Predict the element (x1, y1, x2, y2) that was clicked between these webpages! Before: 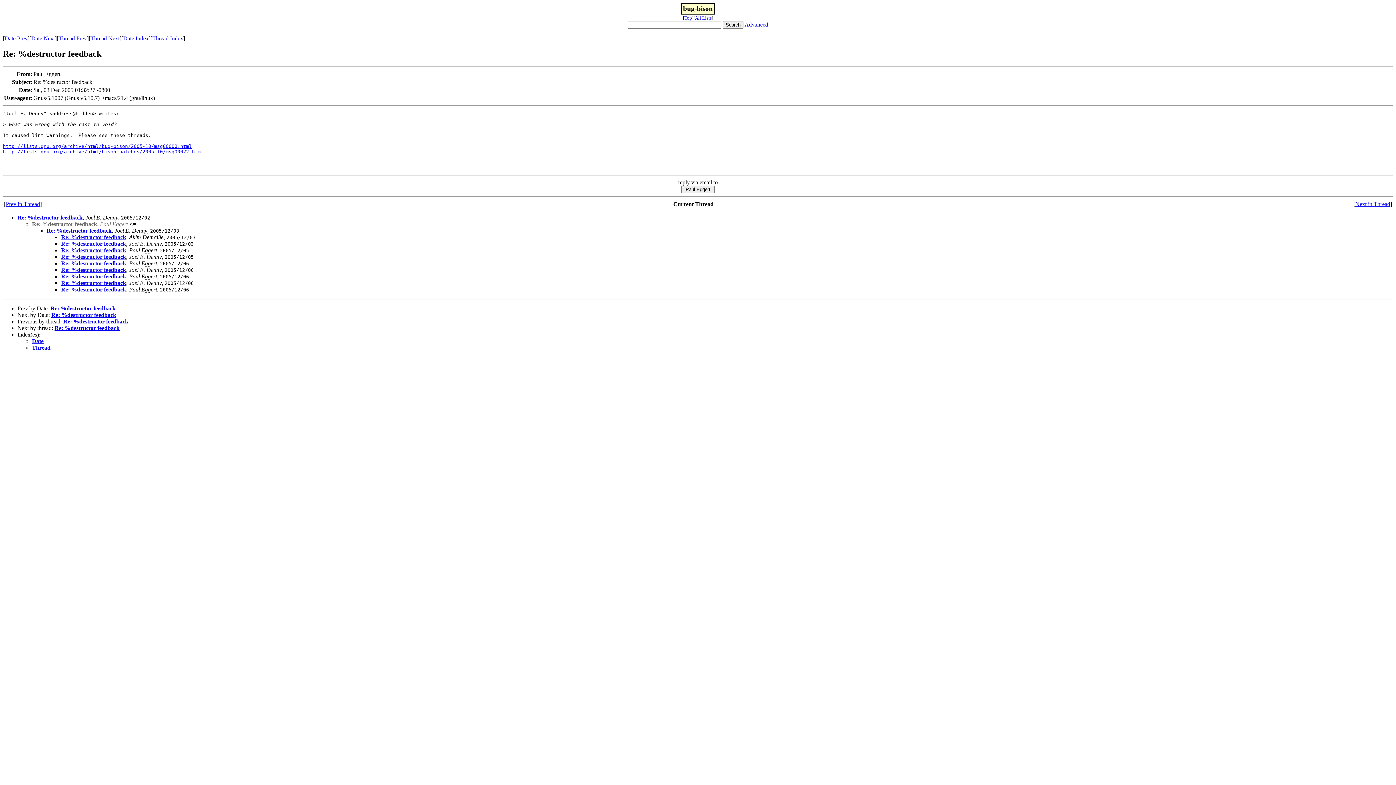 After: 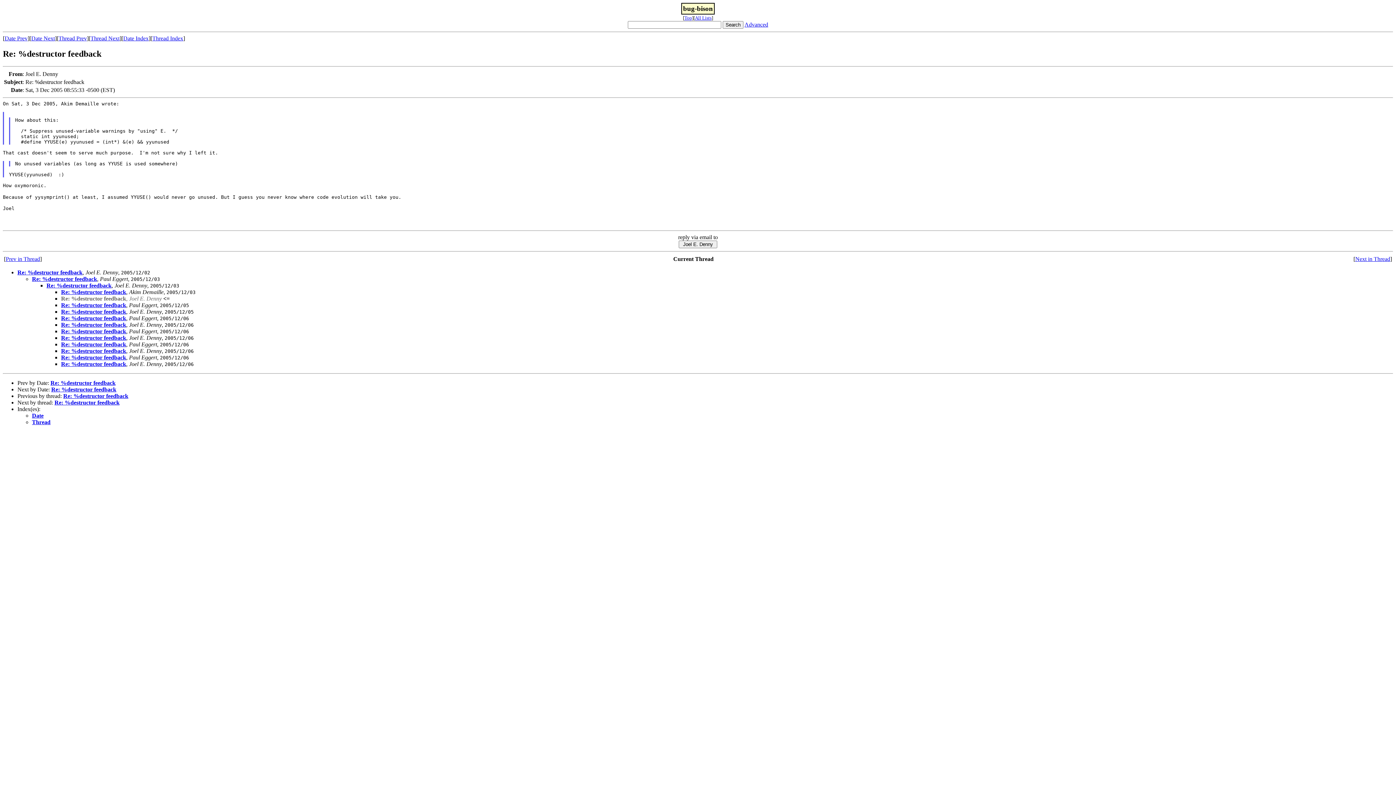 Action: bbox: (61, 240, 126, 246) label: Re: %destructor feedback